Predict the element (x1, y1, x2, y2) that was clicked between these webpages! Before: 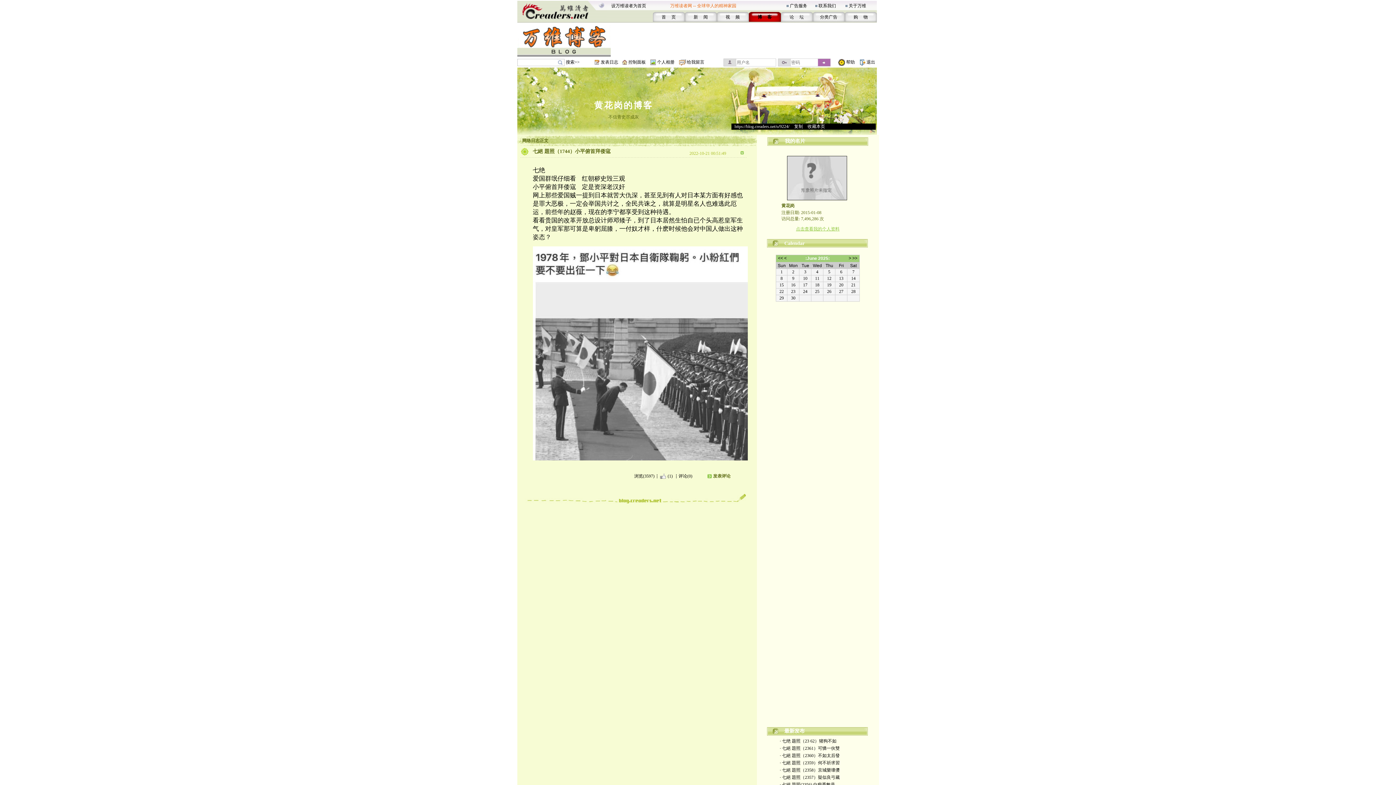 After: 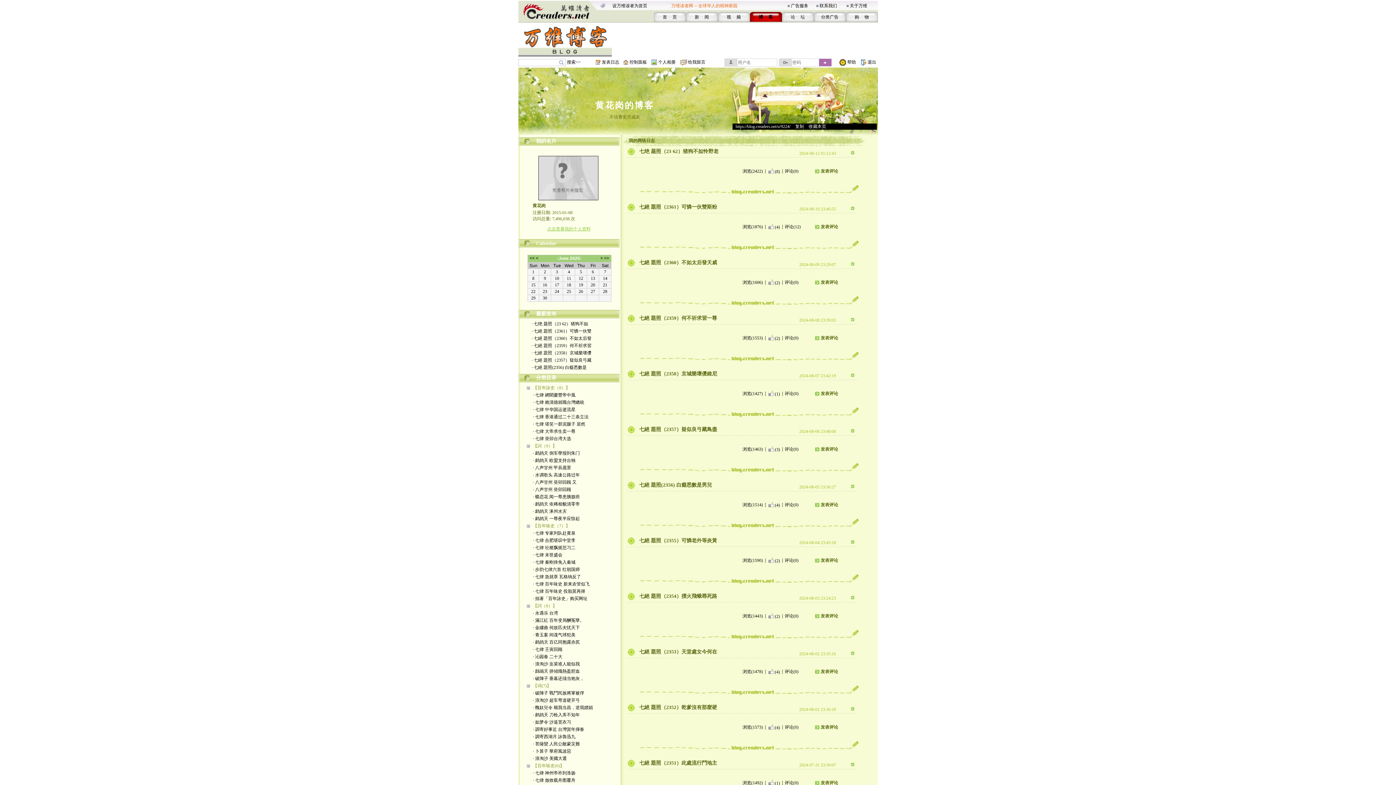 Action: label: 黄花岗的博客 bbox: (594, 100, 653, 110)